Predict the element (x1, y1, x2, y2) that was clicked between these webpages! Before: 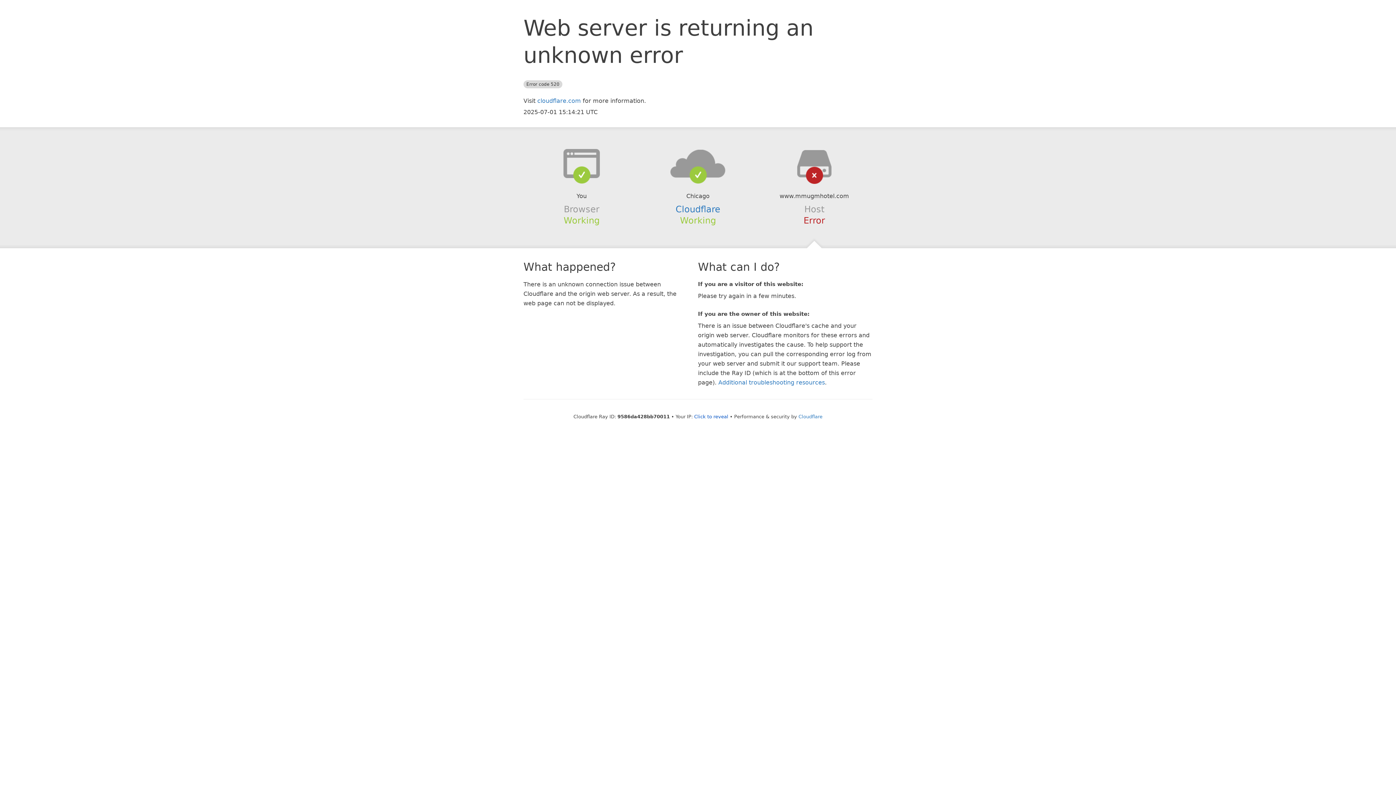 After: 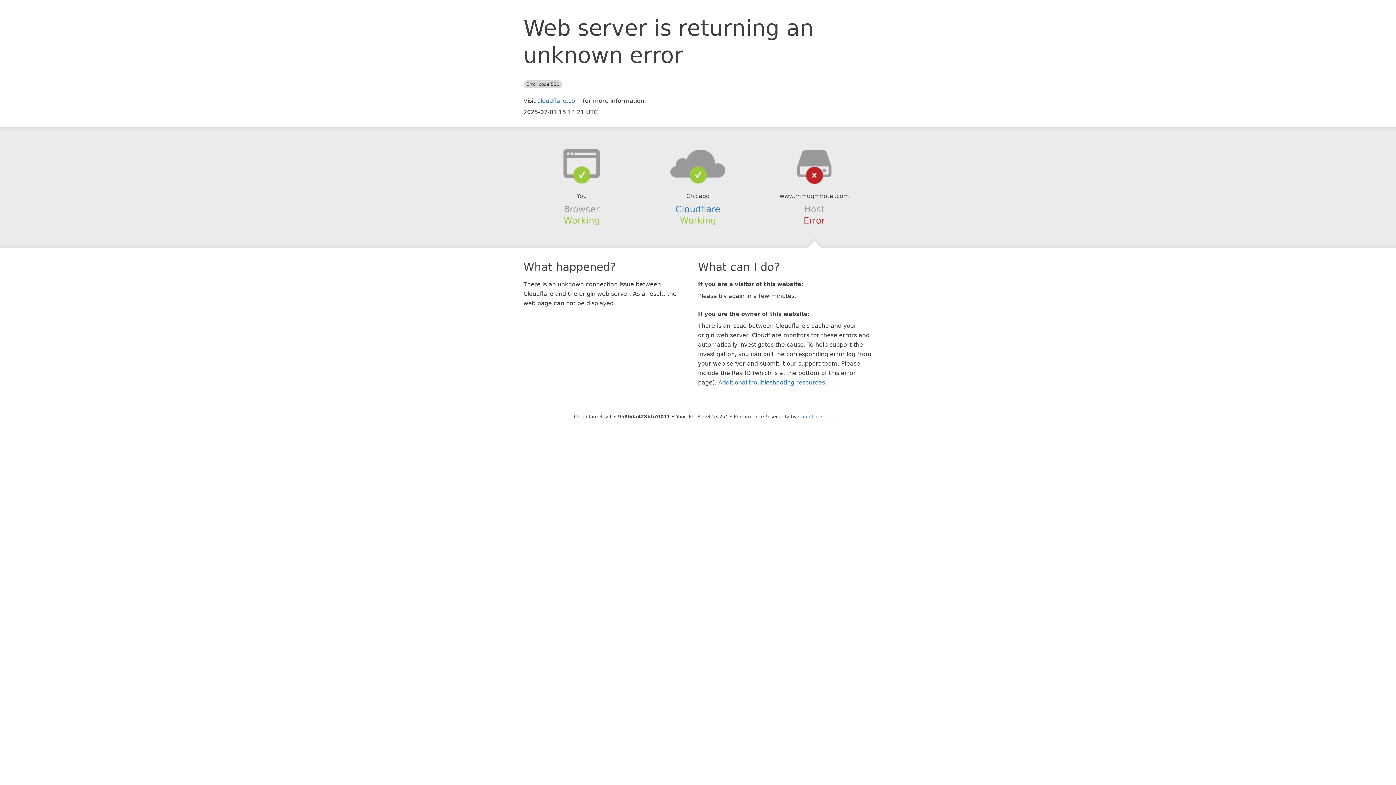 Action: bbox: (694, 414, 728, 419) label: Click to reveal